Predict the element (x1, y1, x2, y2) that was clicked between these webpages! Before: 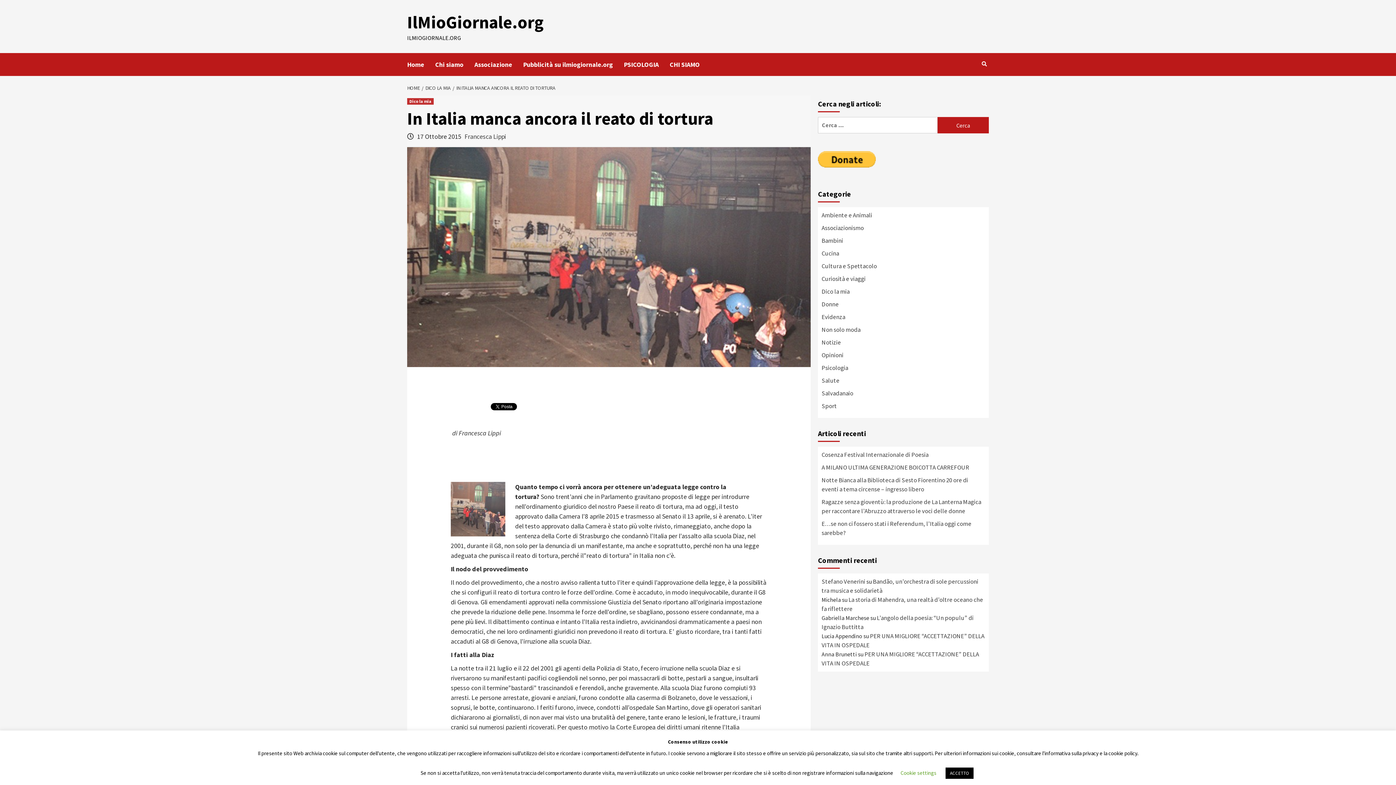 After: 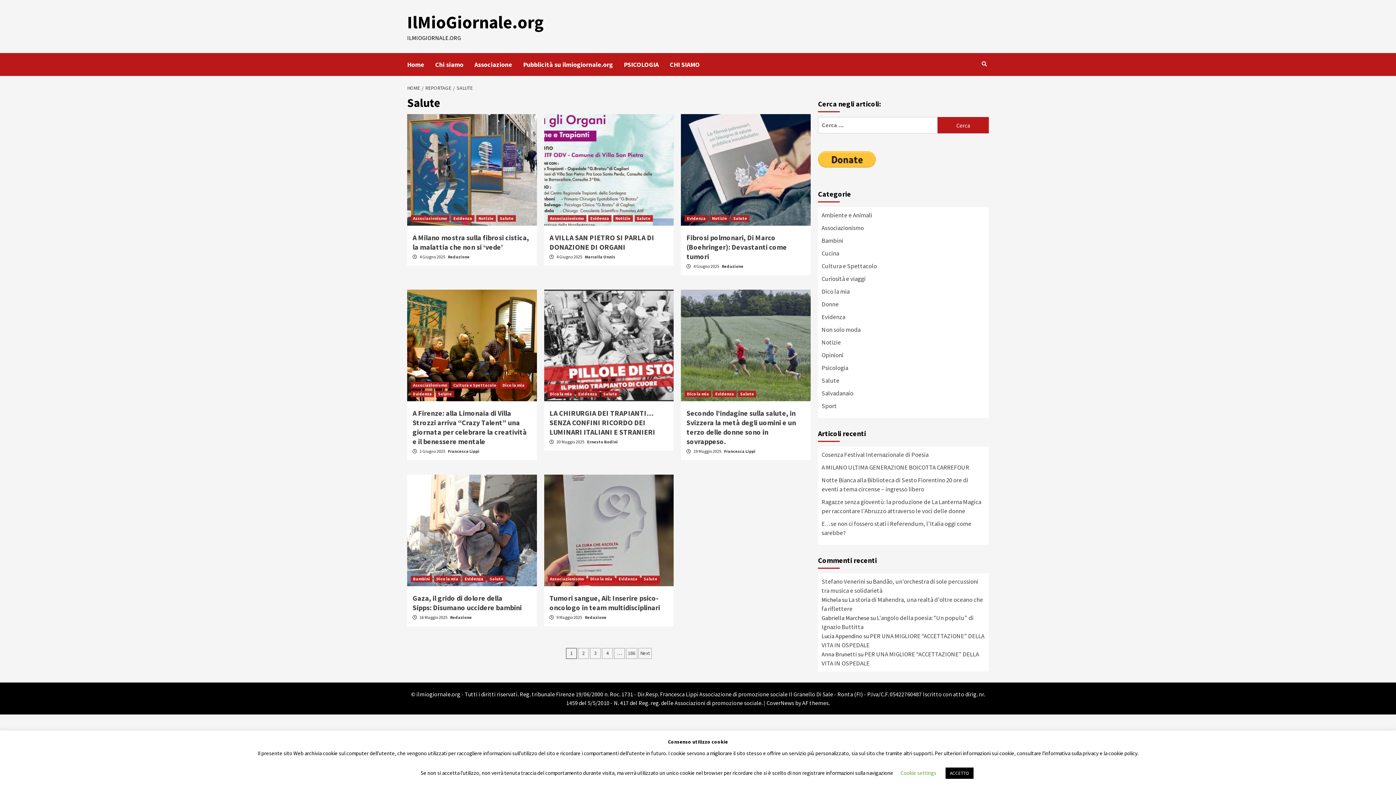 Action: bbox: (821, 376, 839, 384) label: Salute